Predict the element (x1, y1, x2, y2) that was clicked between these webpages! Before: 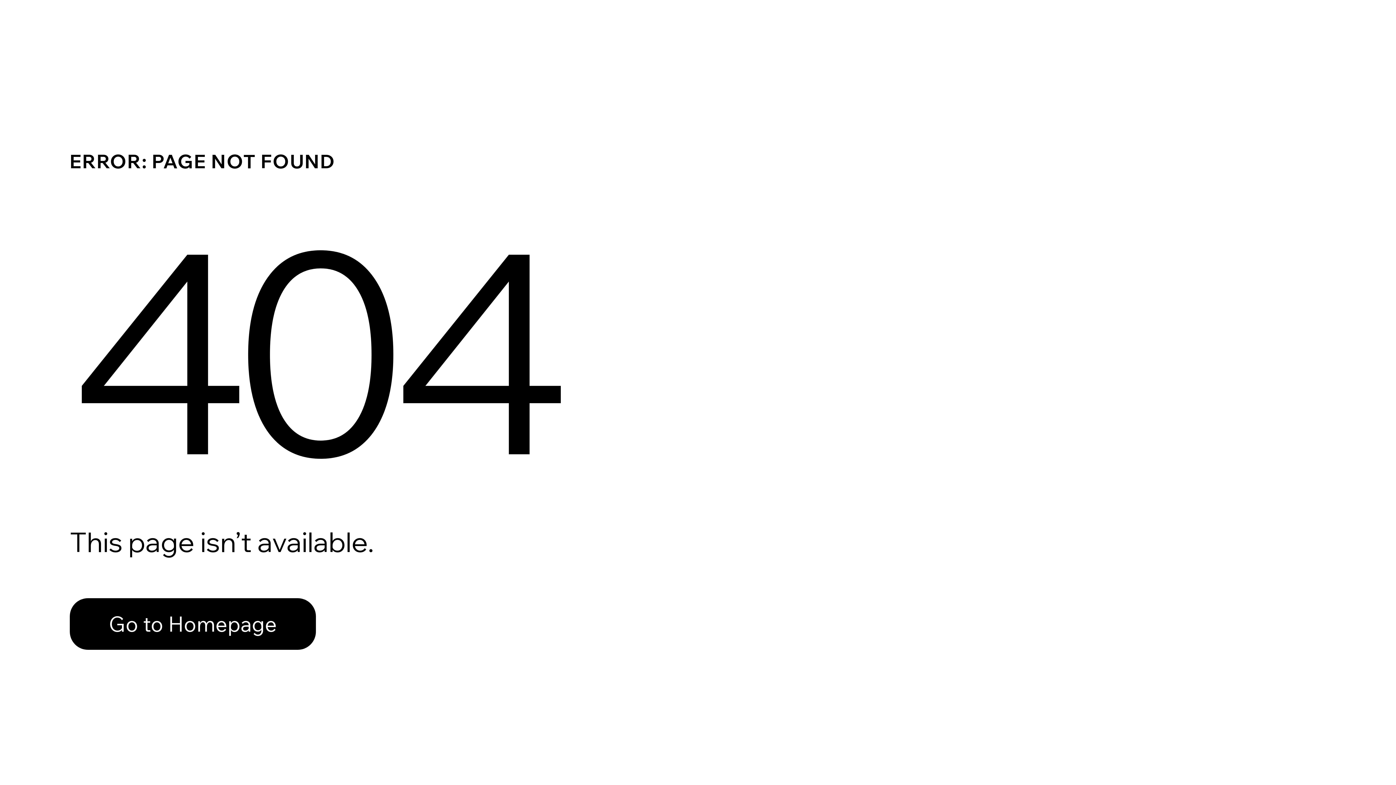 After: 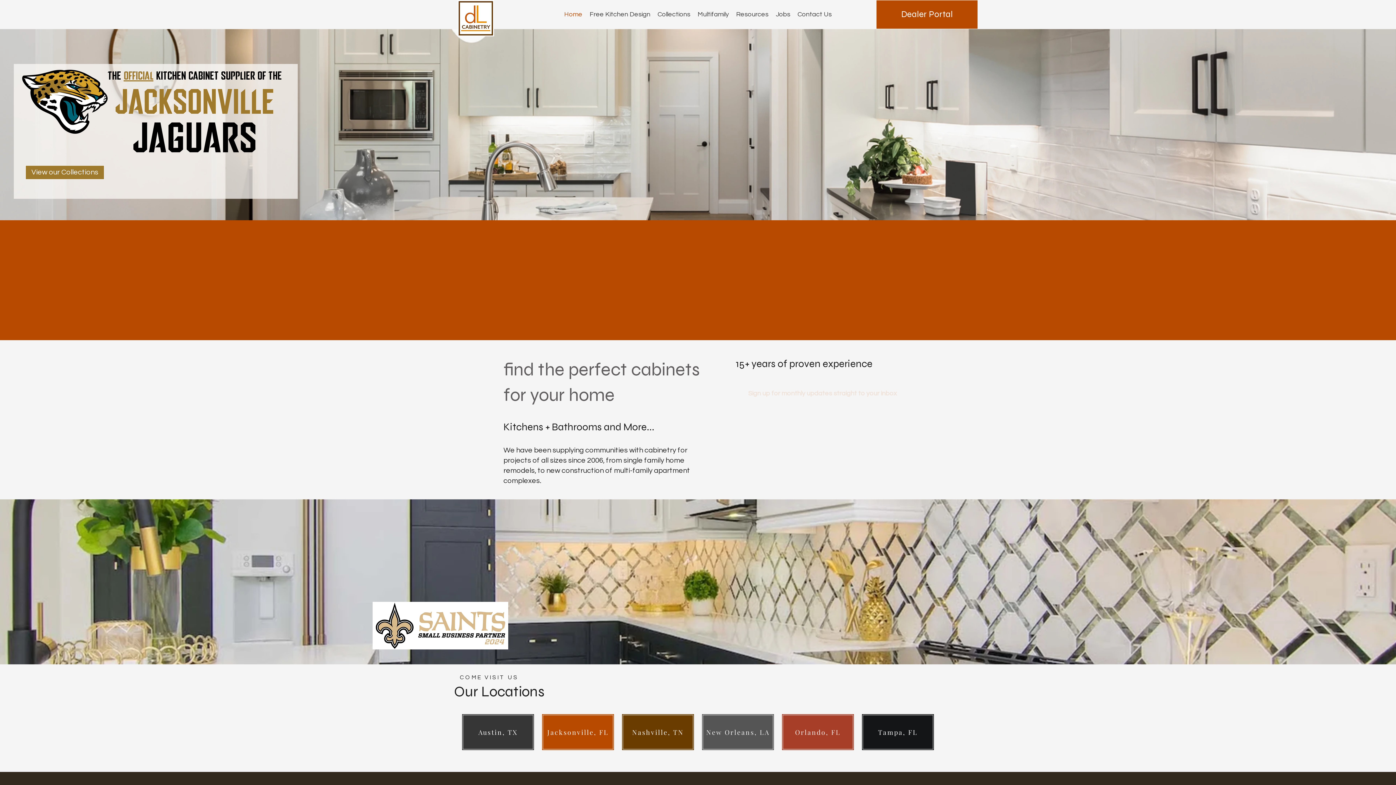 Action: label: Go to Homepage bbox: (69, 598, 316, 650)